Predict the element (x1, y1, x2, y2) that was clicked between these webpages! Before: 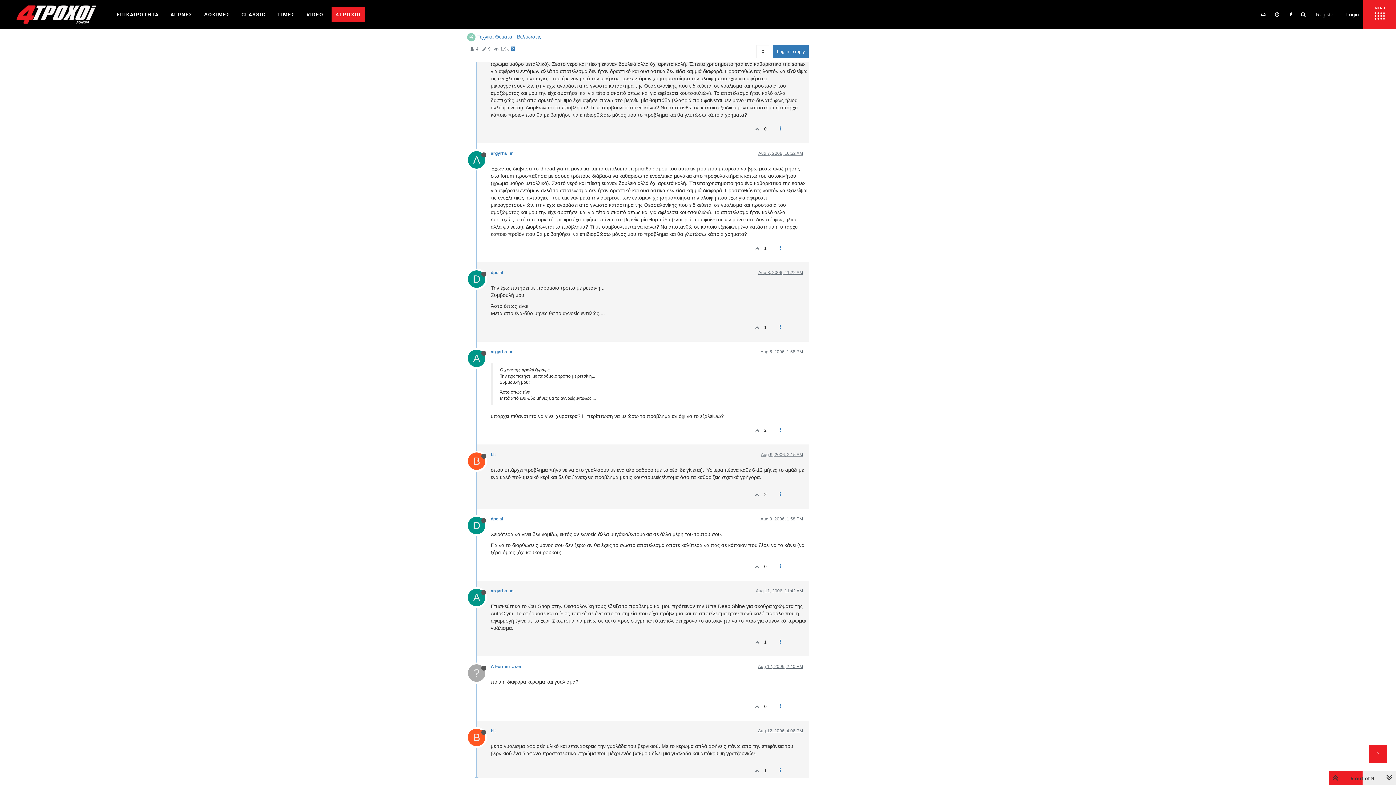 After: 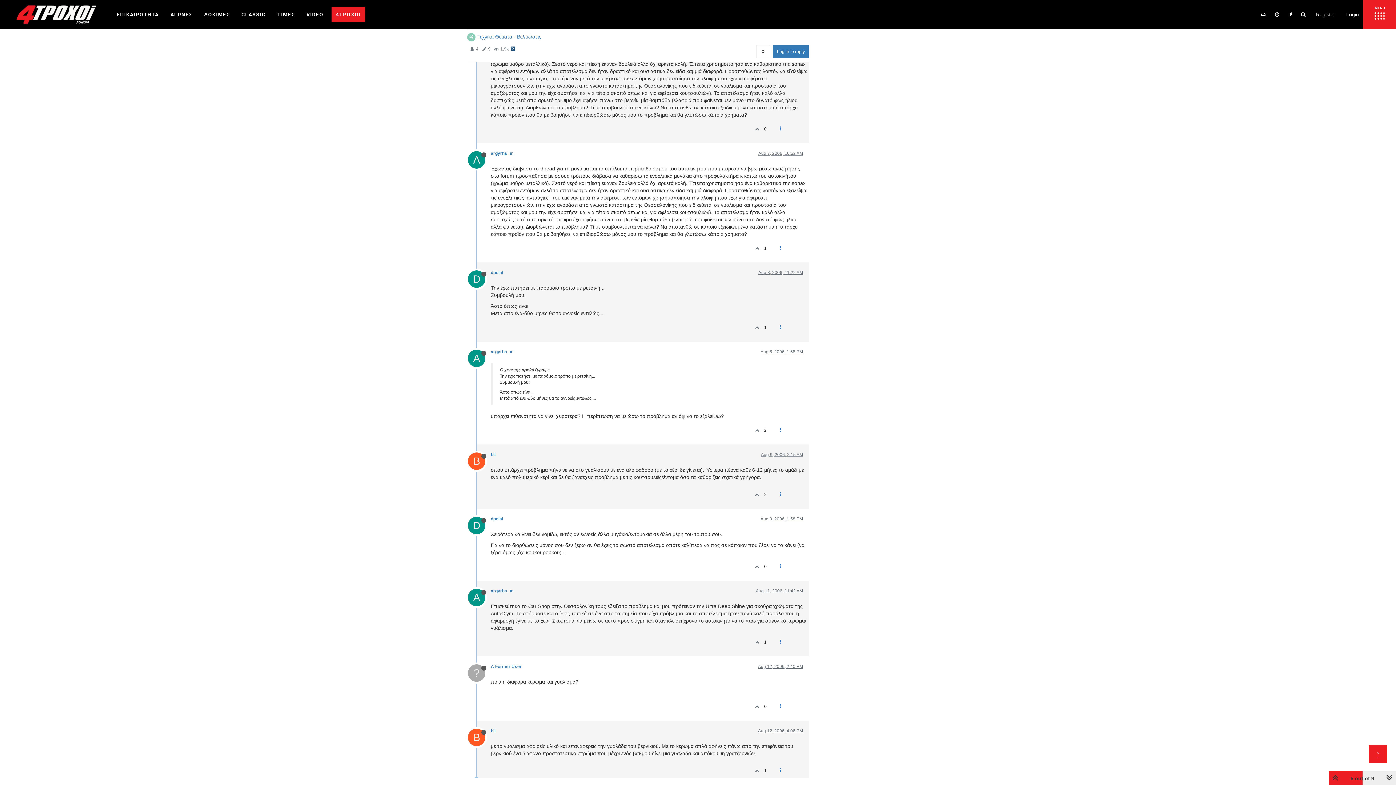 Action: bbox: (511, 45, 515, 51)